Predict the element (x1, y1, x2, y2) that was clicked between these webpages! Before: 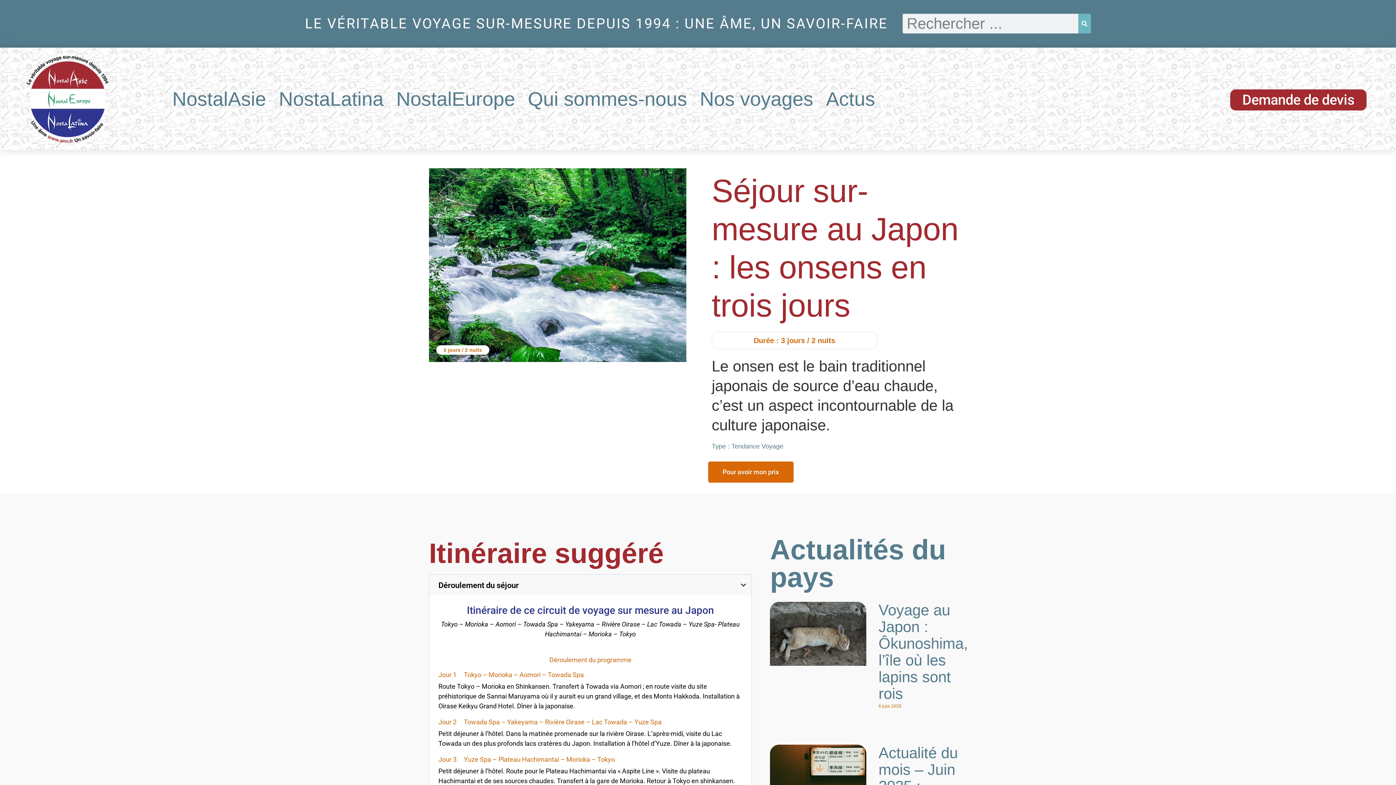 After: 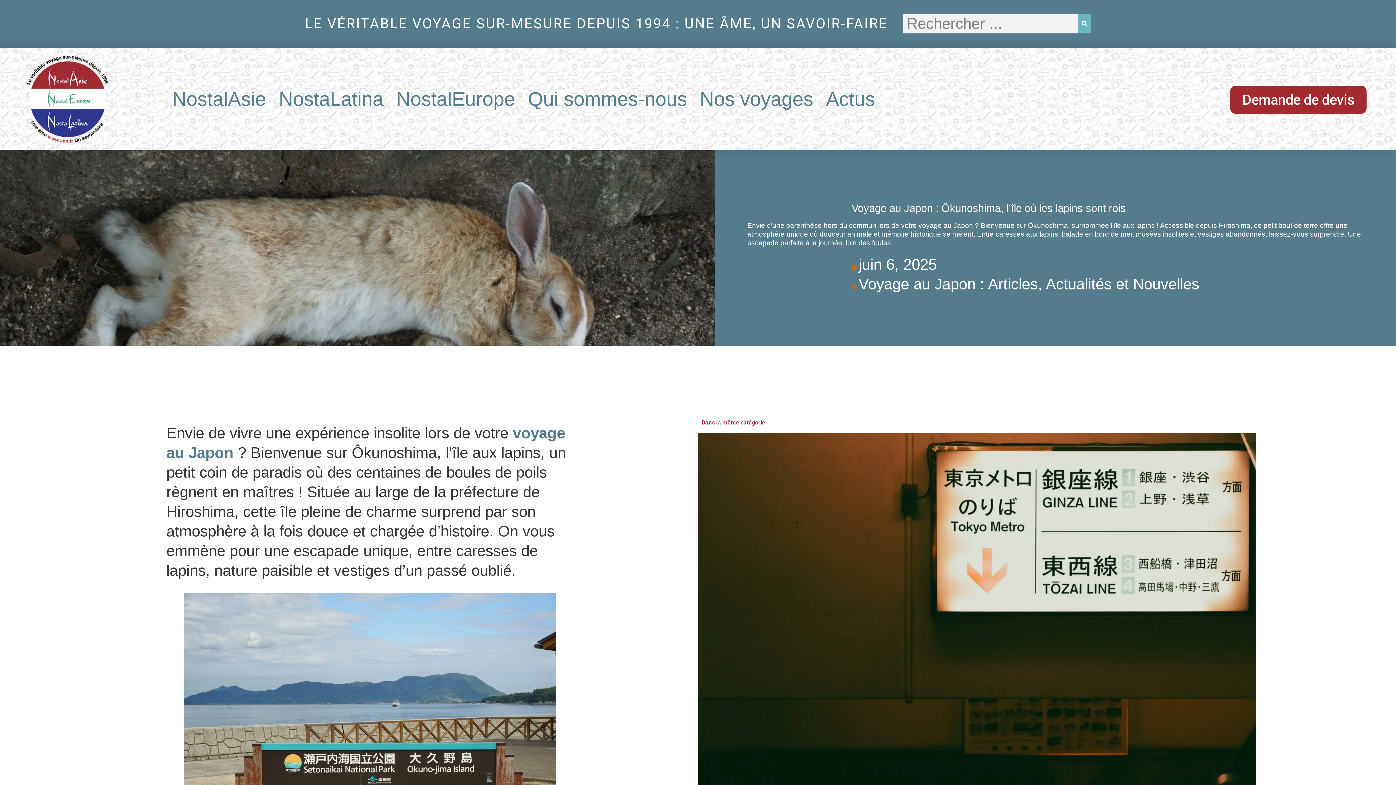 Action: label: Voyage au Japon : Ôkunoshima, l’île où les lapins sont rois bbox: (878, 601, 968, 702)